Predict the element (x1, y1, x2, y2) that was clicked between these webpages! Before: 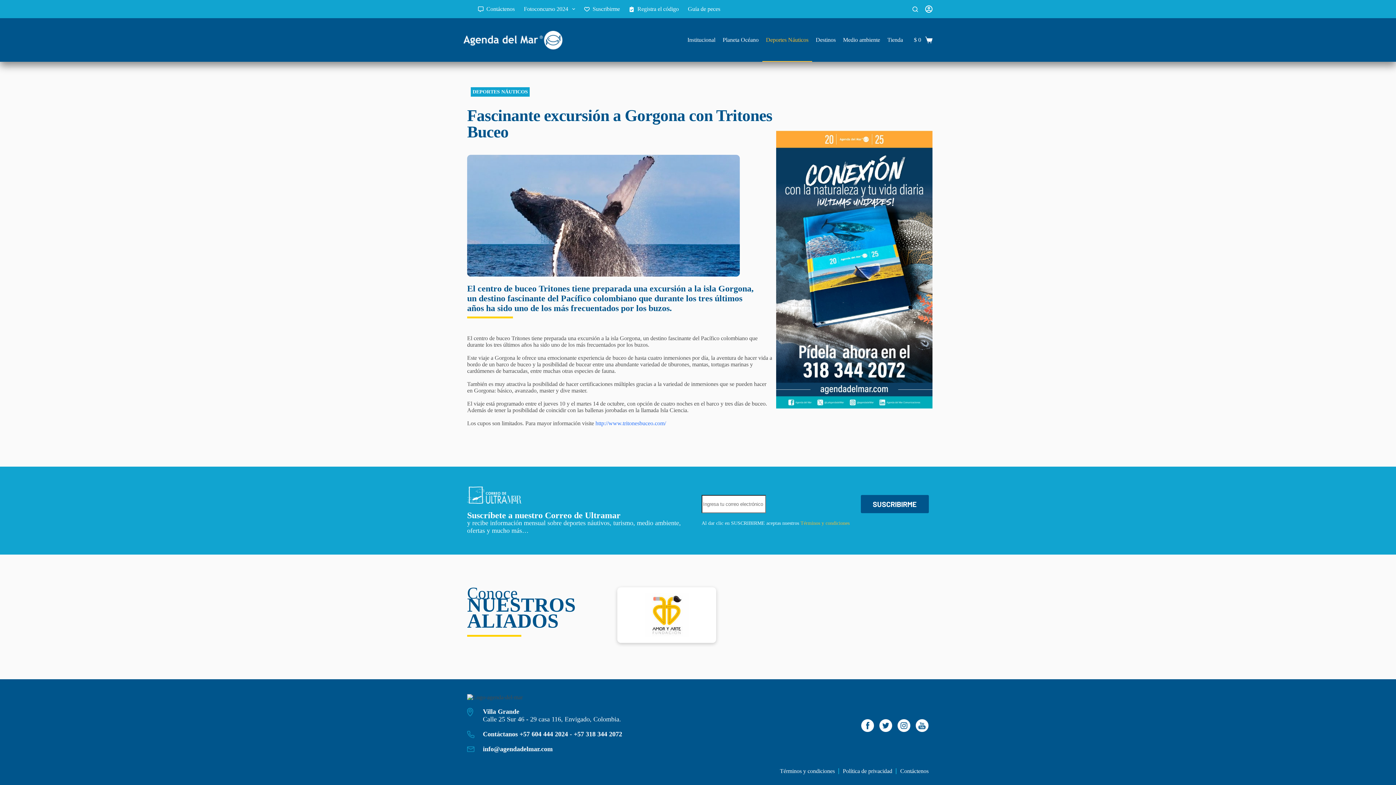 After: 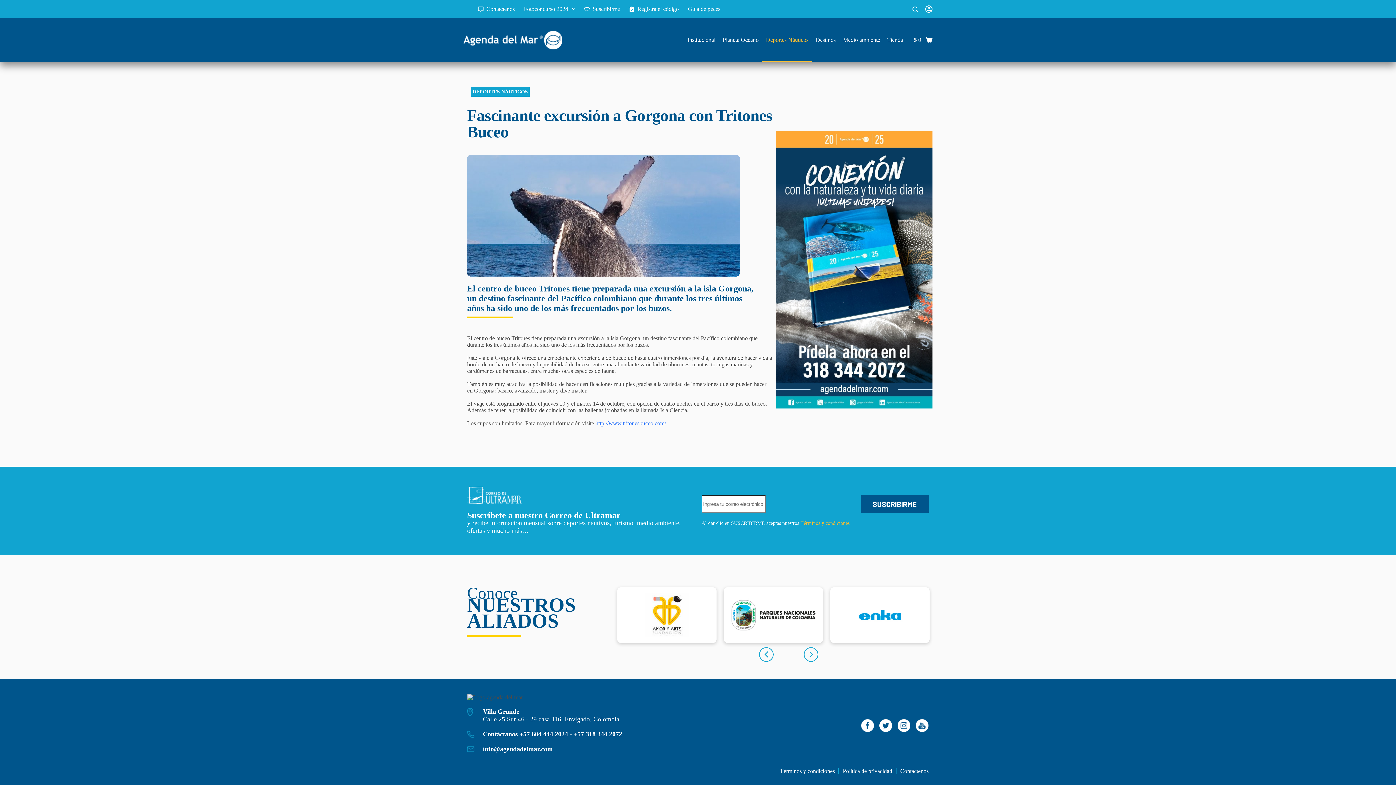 Action: bbox: (467, 731, 474, 737)